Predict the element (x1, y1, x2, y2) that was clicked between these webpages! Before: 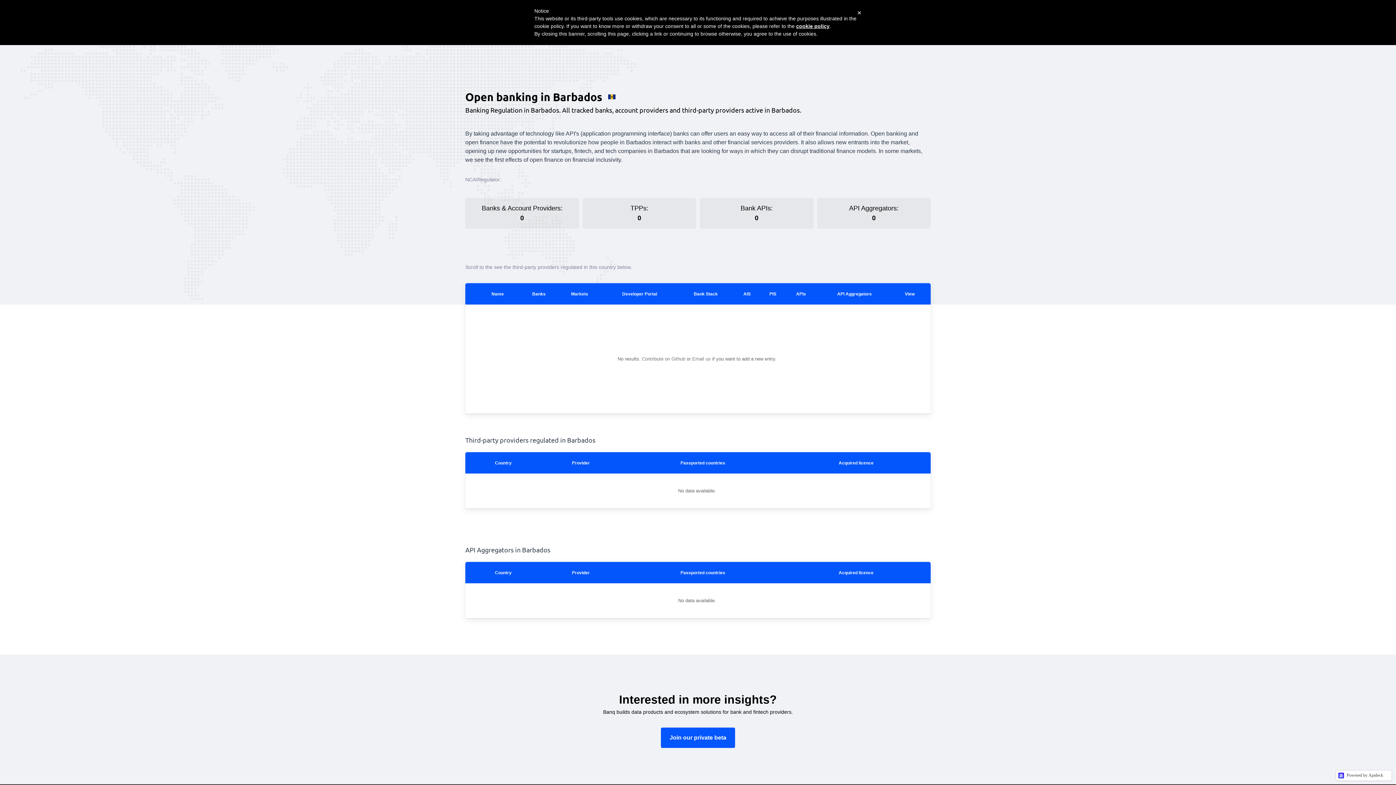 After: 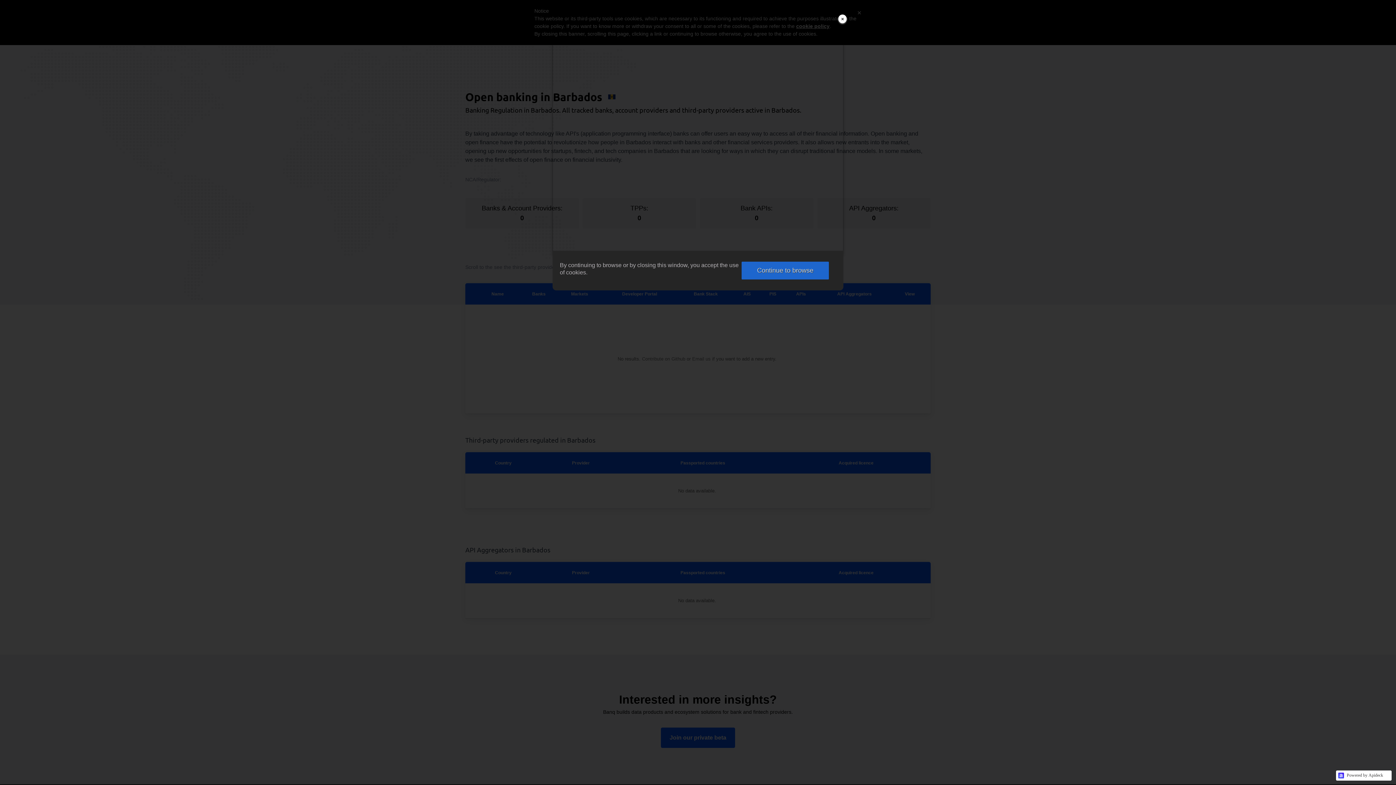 Action: label: cookie policy bbox: (796, 23, 829, 29)